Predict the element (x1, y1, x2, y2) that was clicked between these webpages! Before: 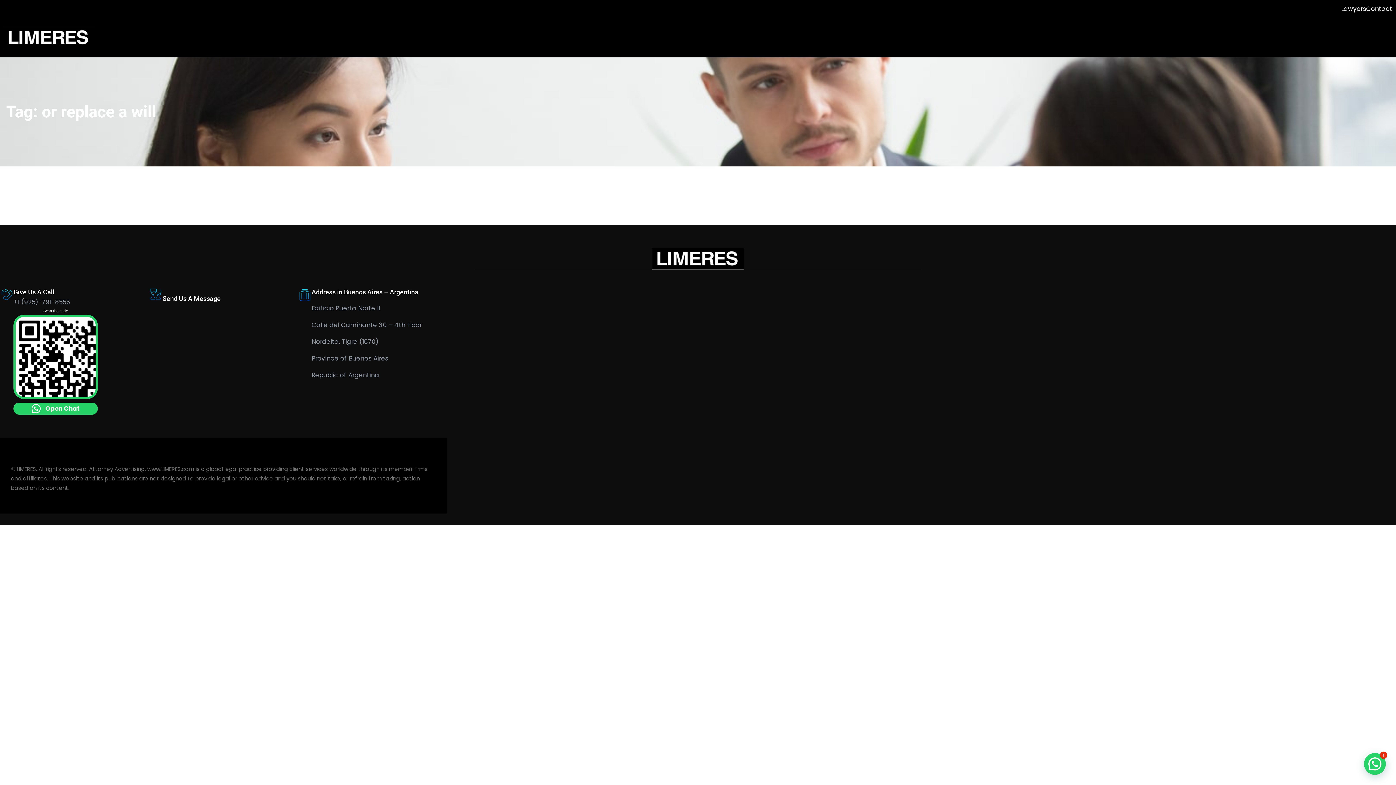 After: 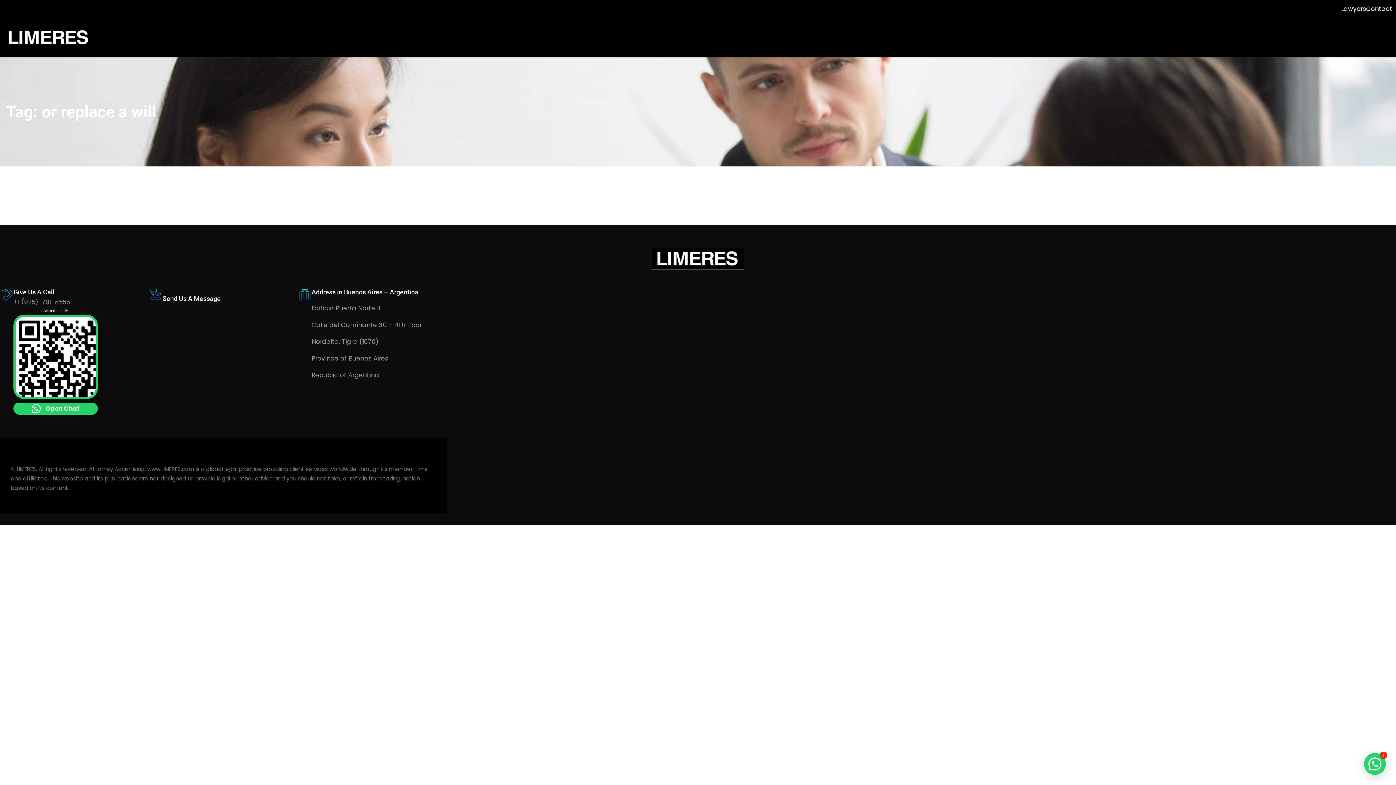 Action: bbox: (13, 314, 97, 399)